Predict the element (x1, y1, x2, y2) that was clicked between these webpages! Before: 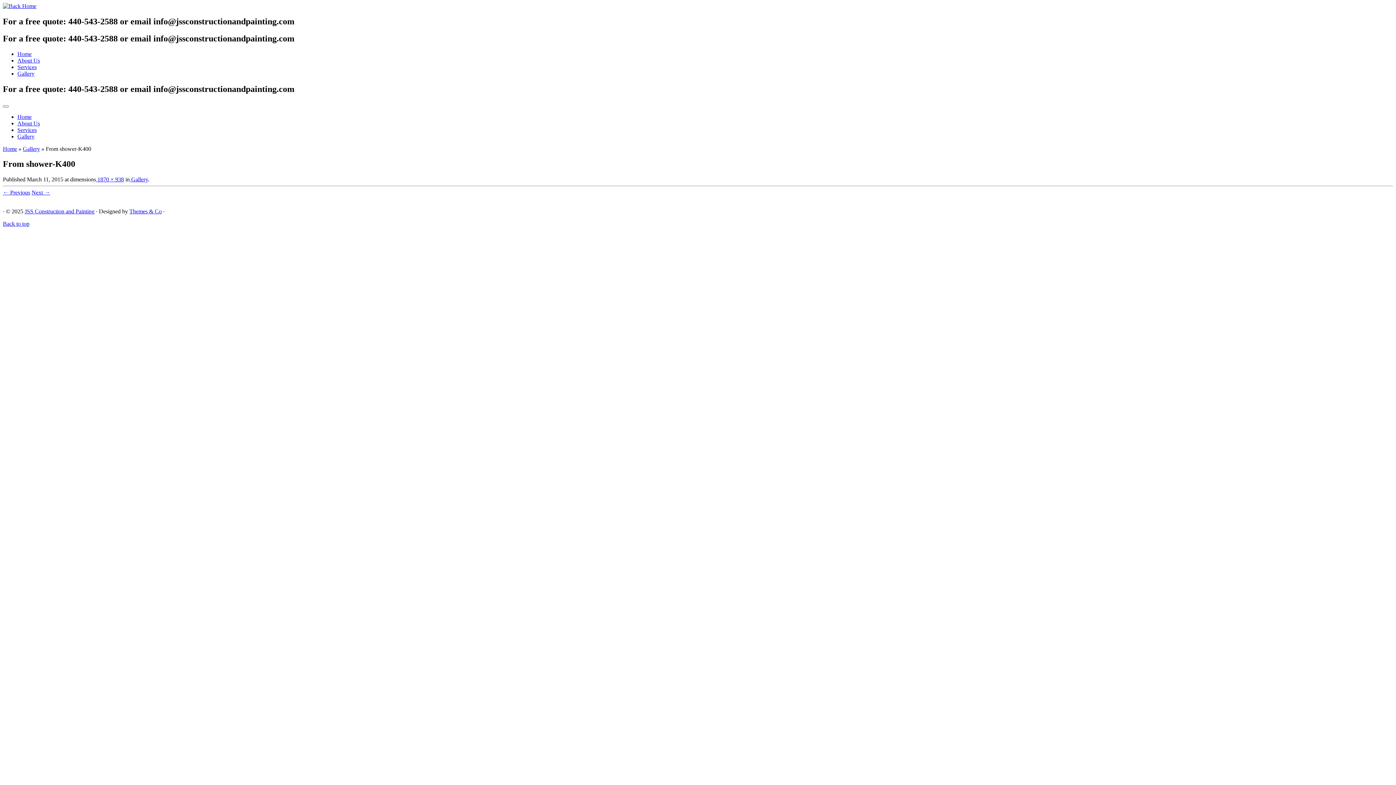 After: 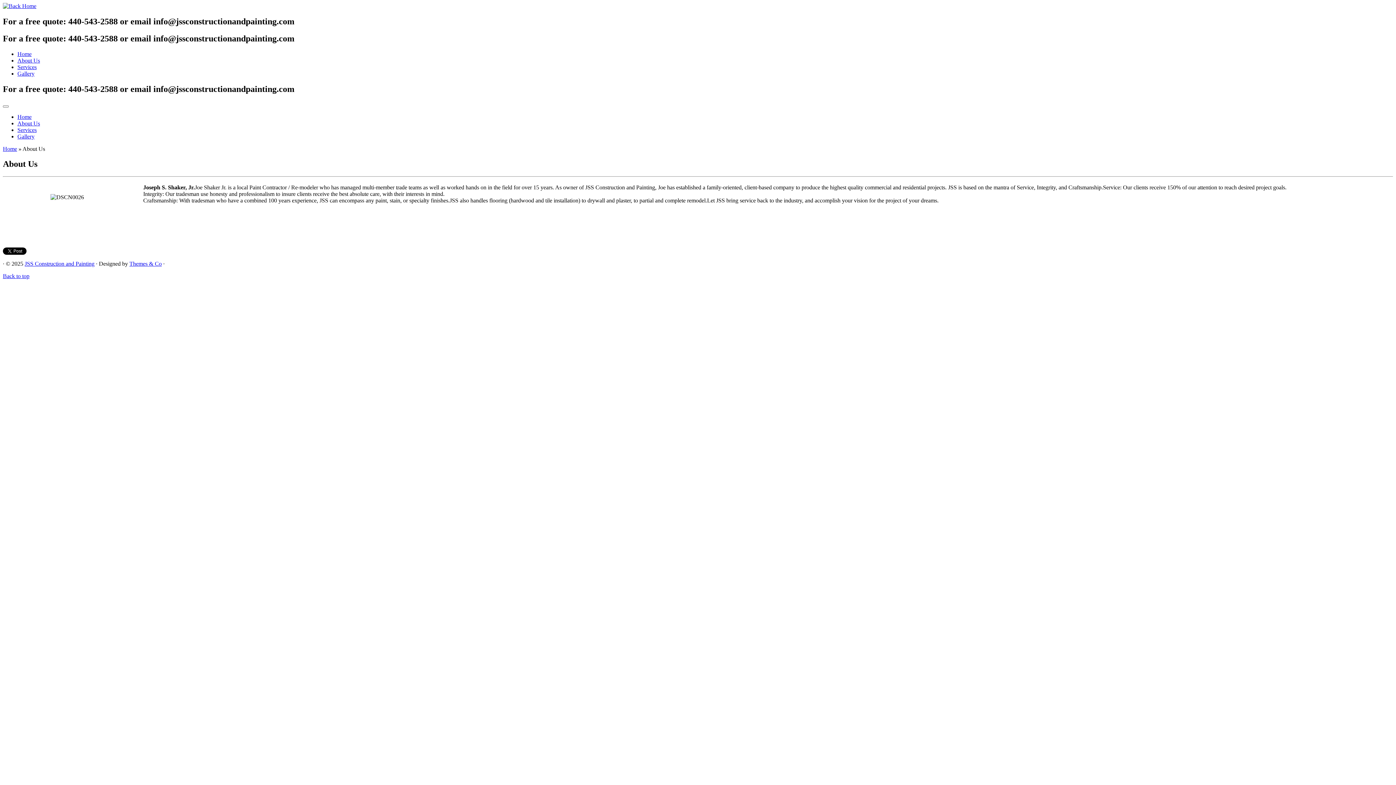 Action: label: About Us bbox: (17, 57, 40, 63)